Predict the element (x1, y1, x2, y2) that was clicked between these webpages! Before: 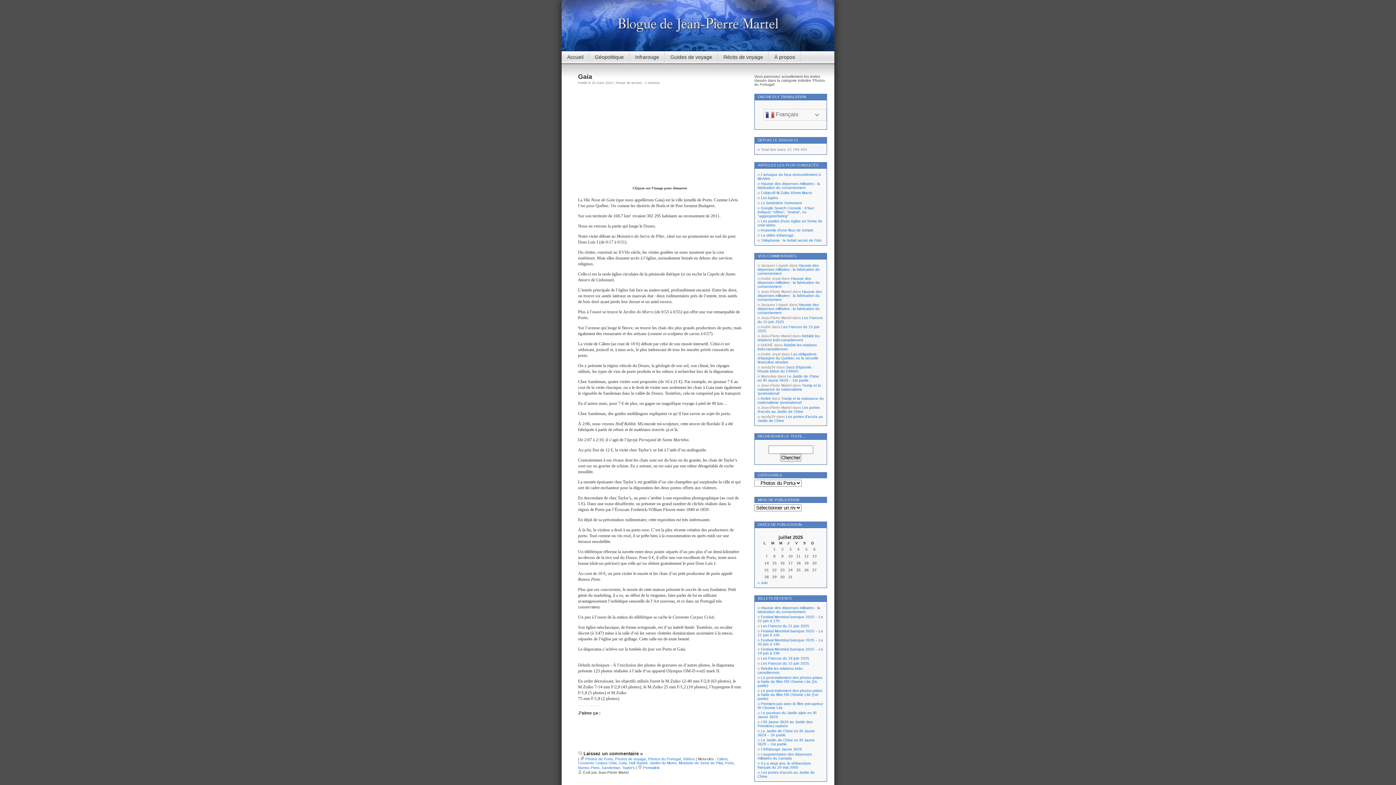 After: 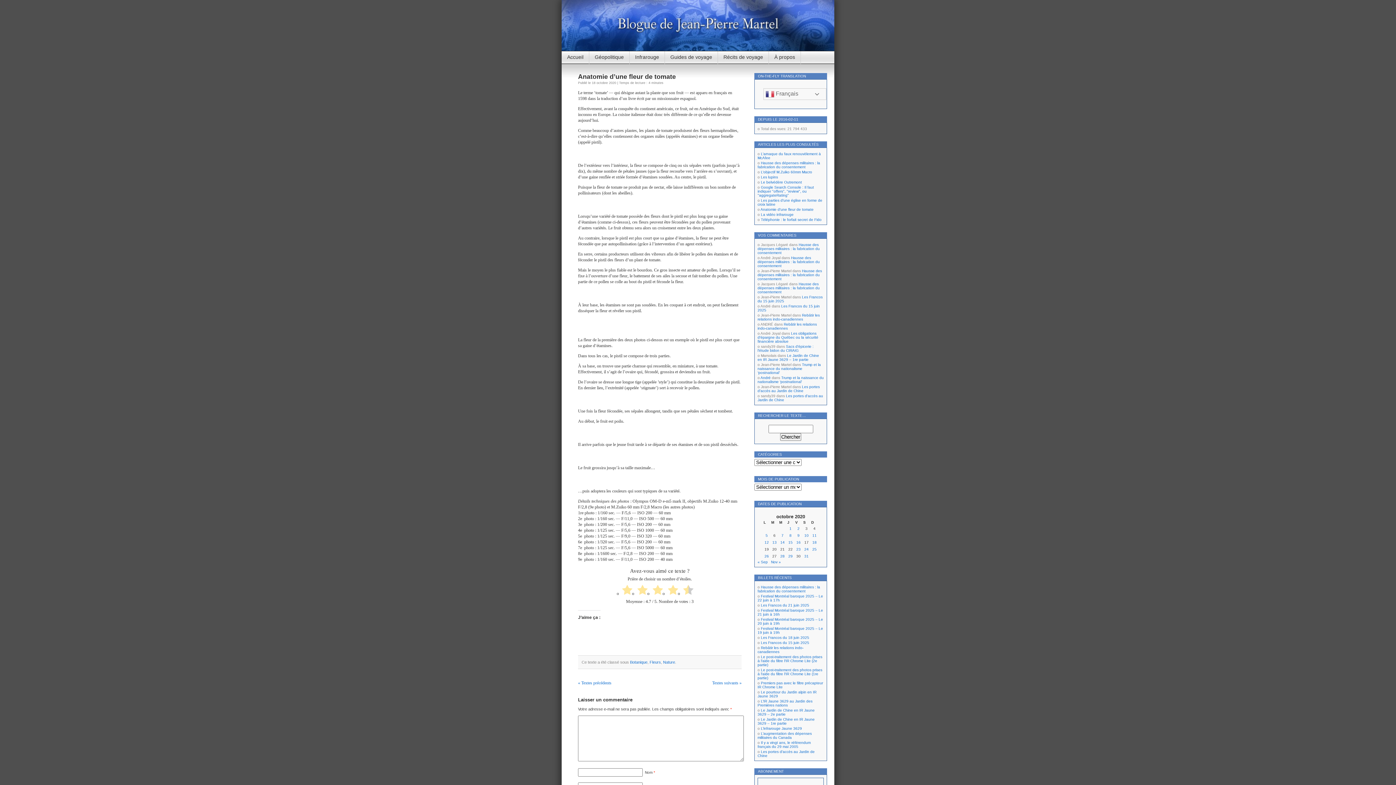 Action: label: Anatomie d’une fleur de tomate bbox: (760, 228, 813, 232)